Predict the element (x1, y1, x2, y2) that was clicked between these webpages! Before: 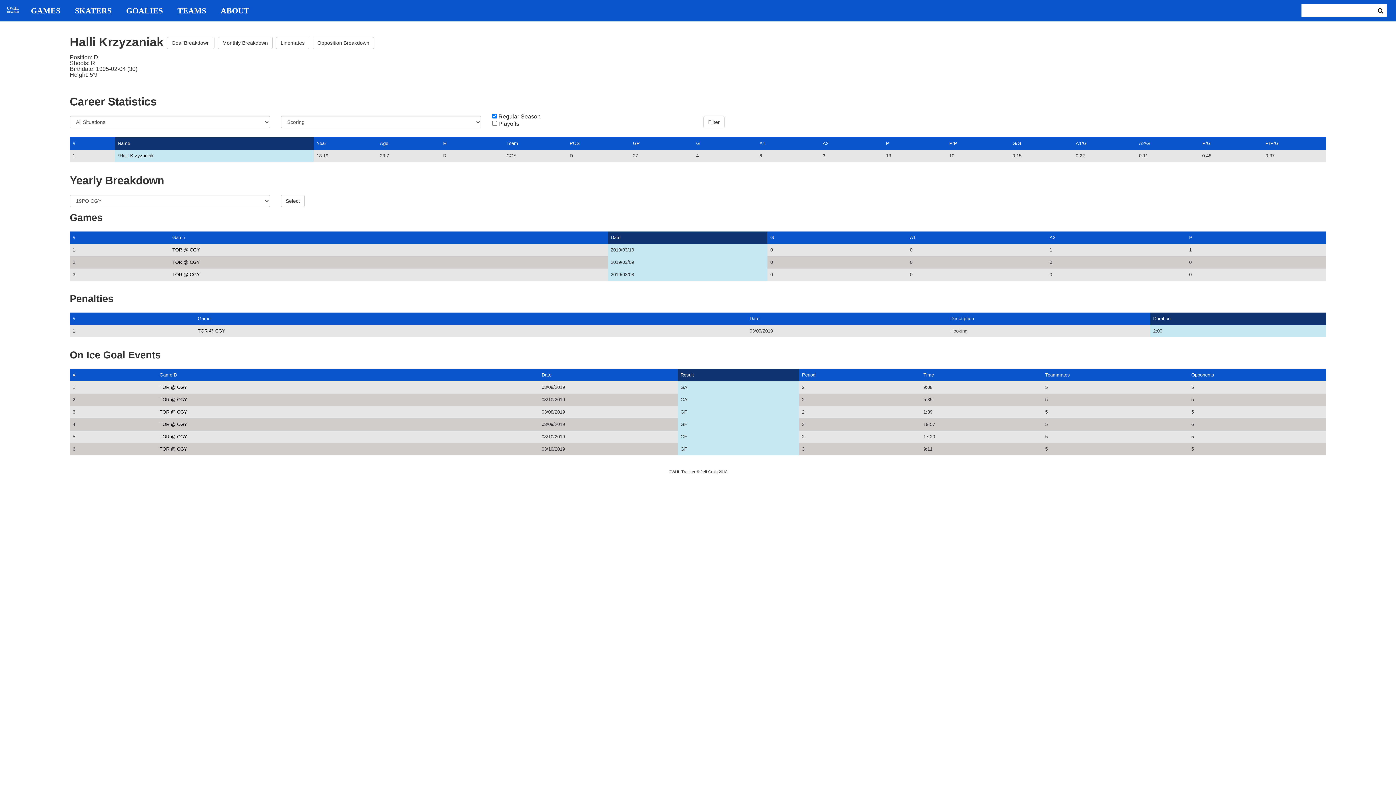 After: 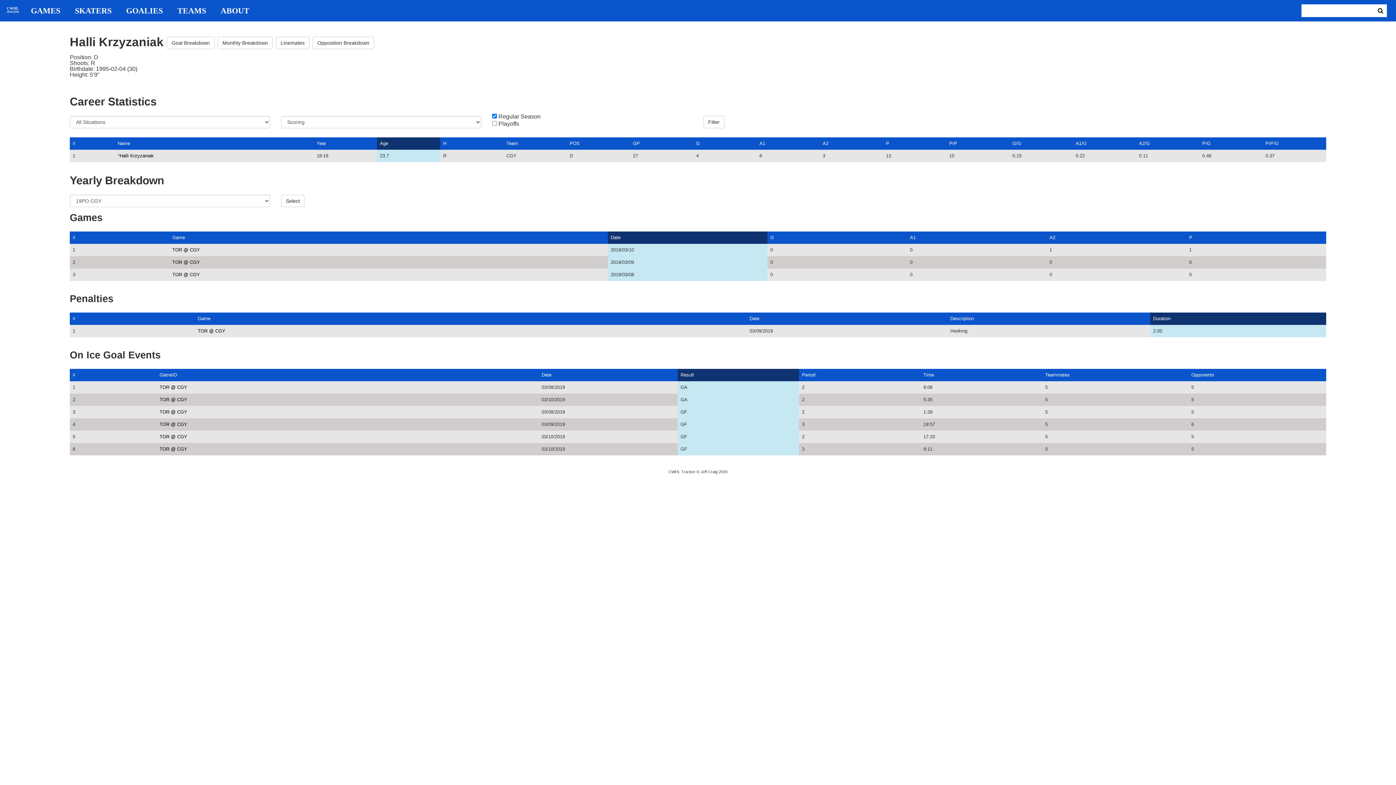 Action: bbox: (380, 140, 388, 146) label: Age